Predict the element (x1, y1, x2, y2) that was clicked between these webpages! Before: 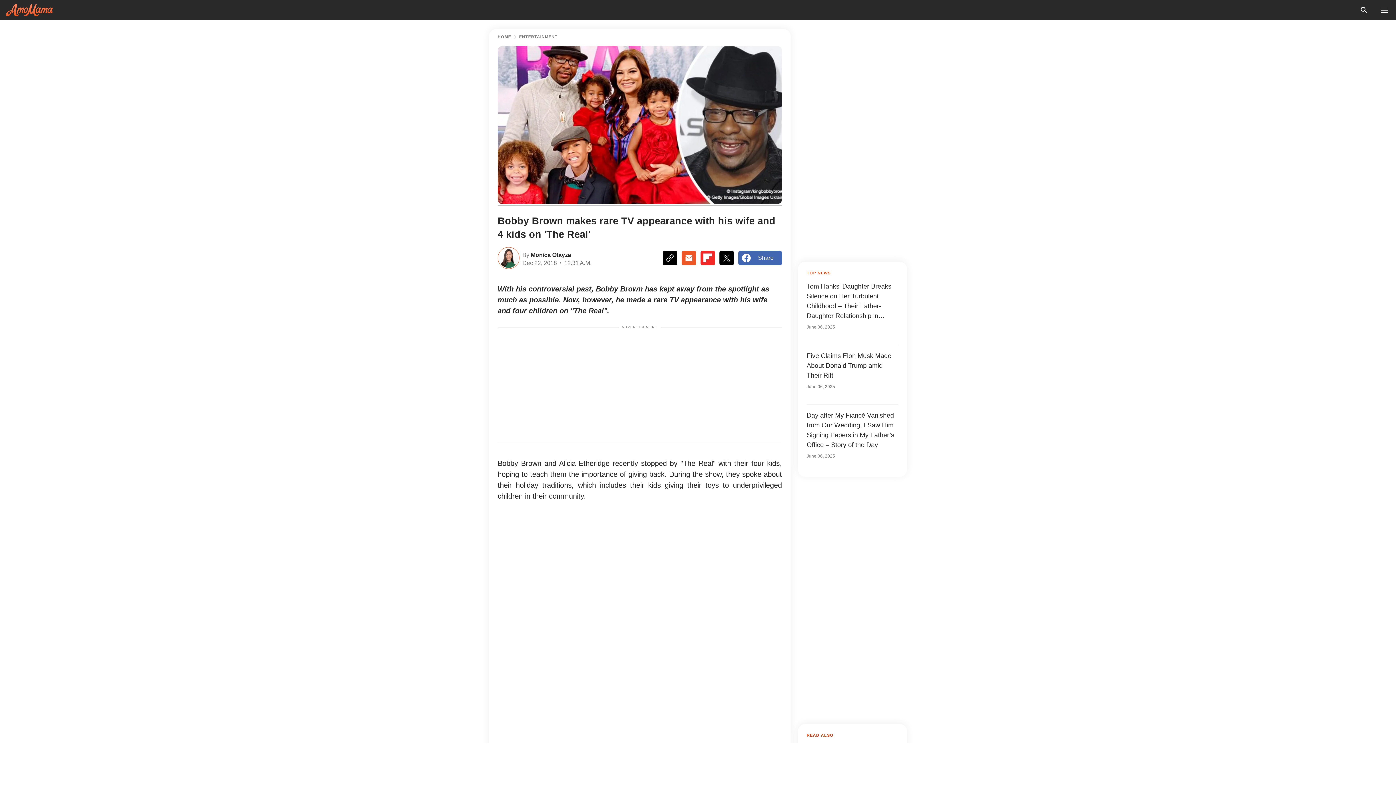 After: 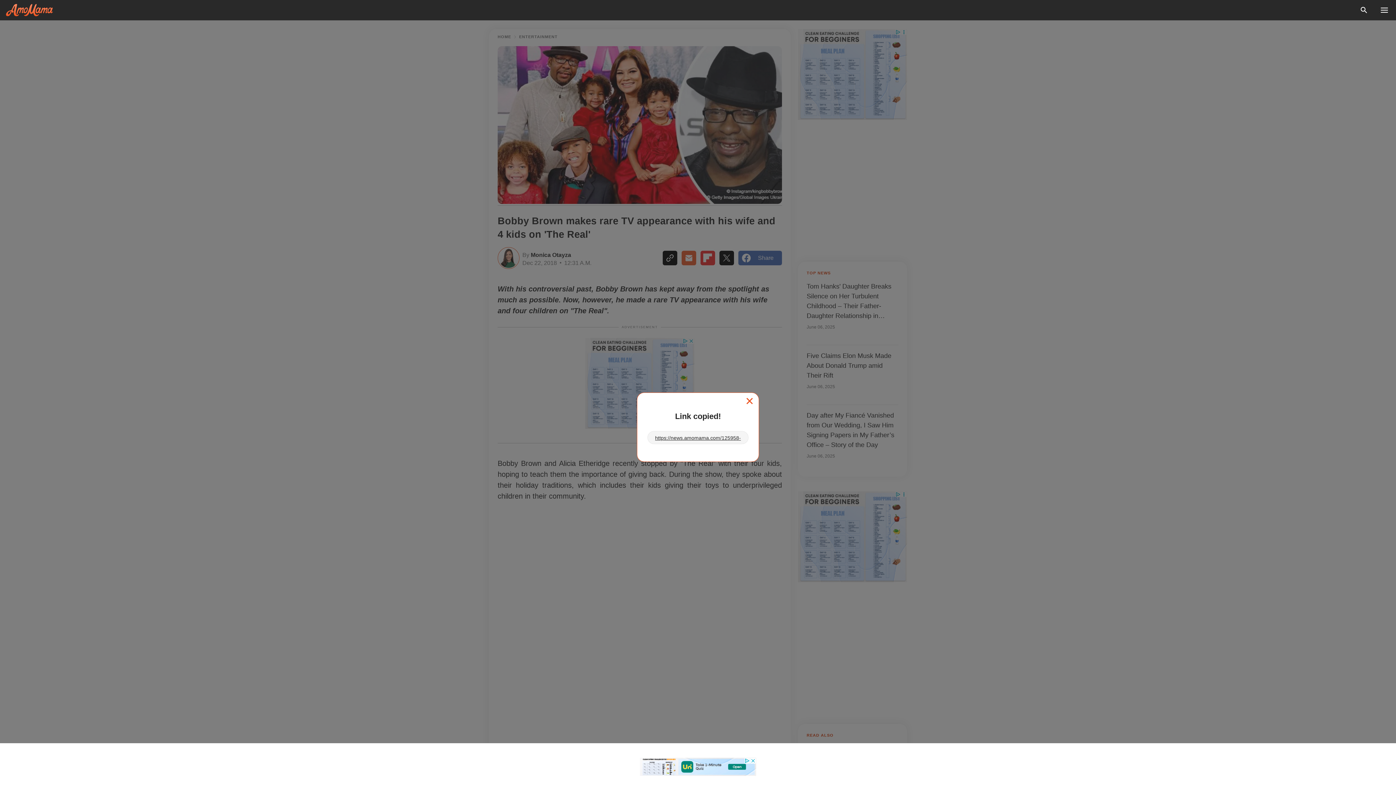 Action: bbox: (662, 251, 677, 265)